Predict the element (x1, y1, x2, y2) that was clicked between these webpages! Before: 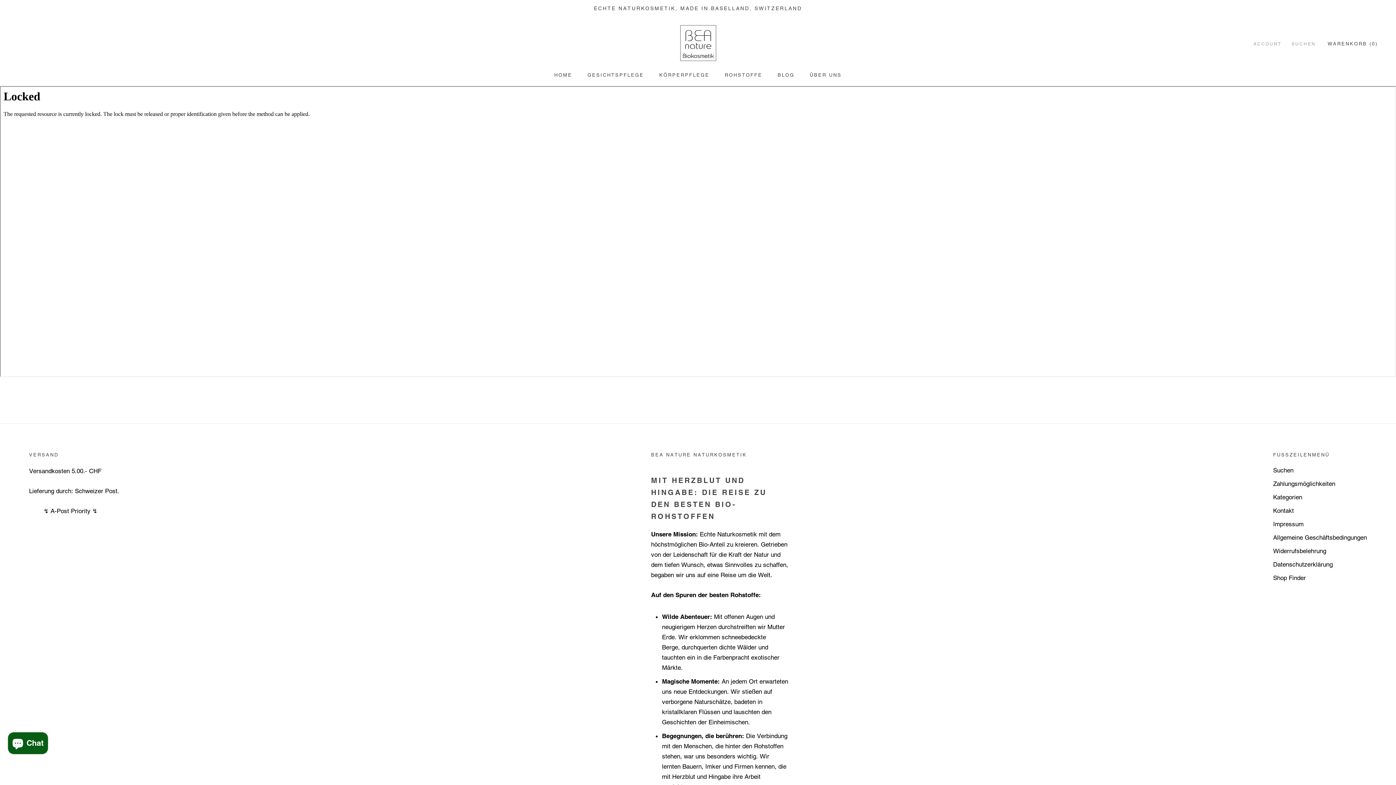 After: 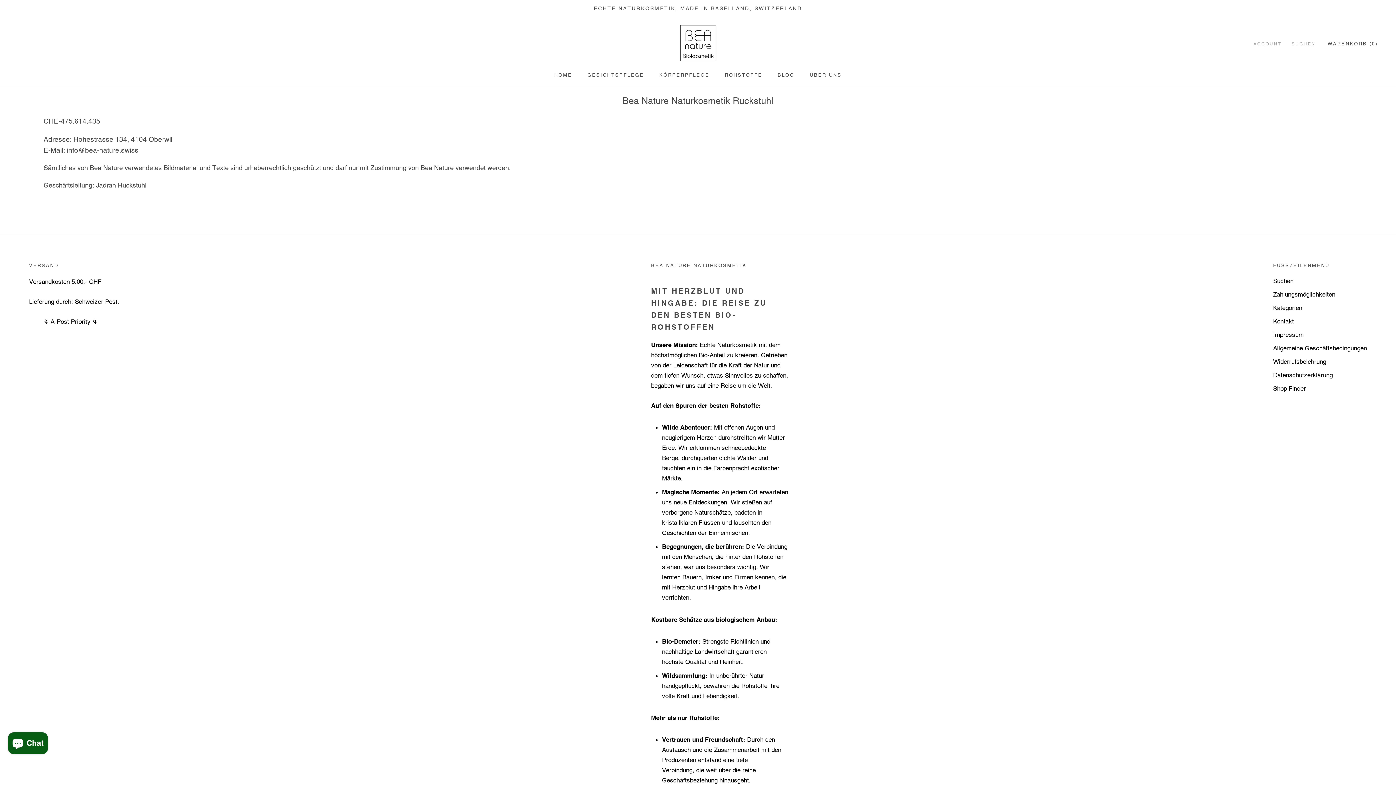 Action: bbox: (1273, 520, 1367, 529) label: Impressum